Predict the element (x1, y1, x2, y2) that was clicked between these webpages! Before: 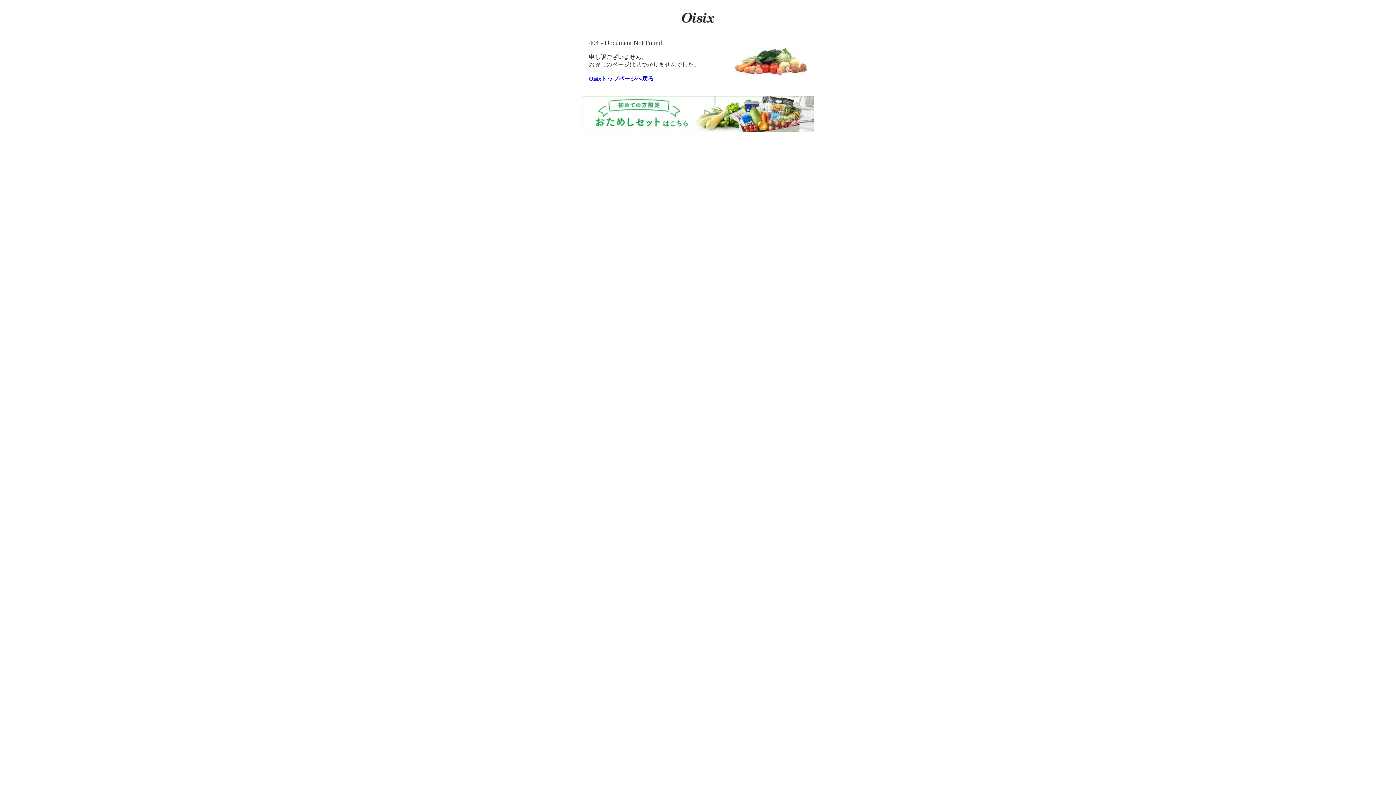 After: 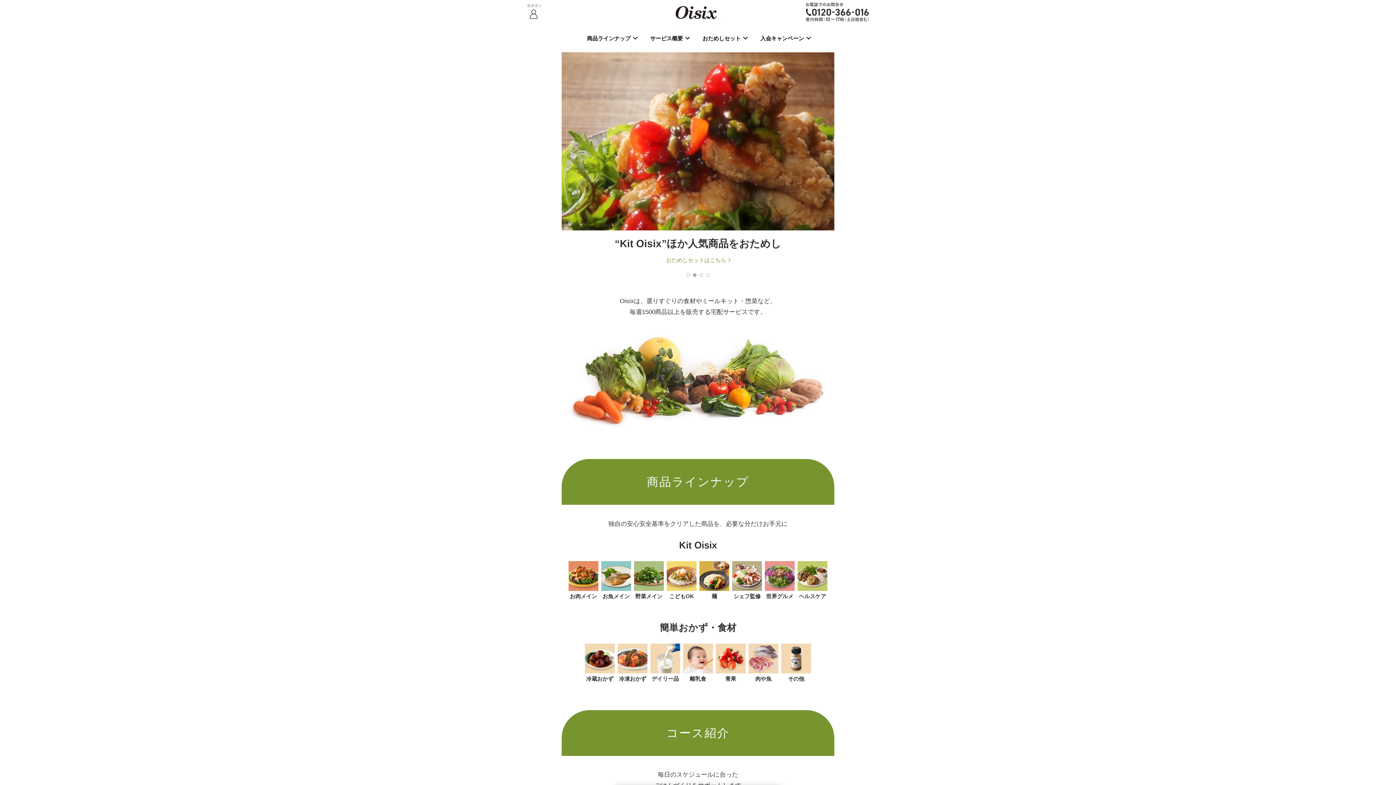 Action: bbox: (581, 127, 814, 133)